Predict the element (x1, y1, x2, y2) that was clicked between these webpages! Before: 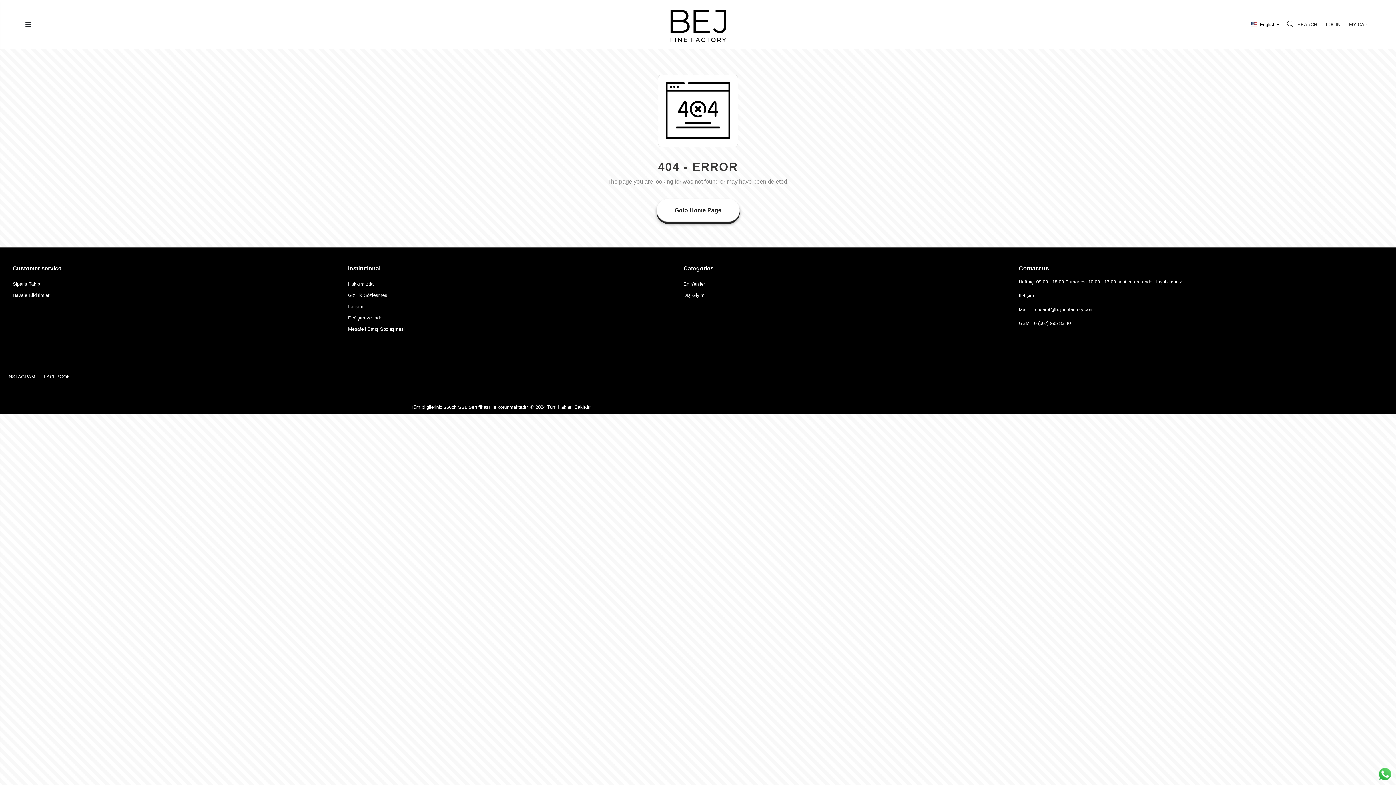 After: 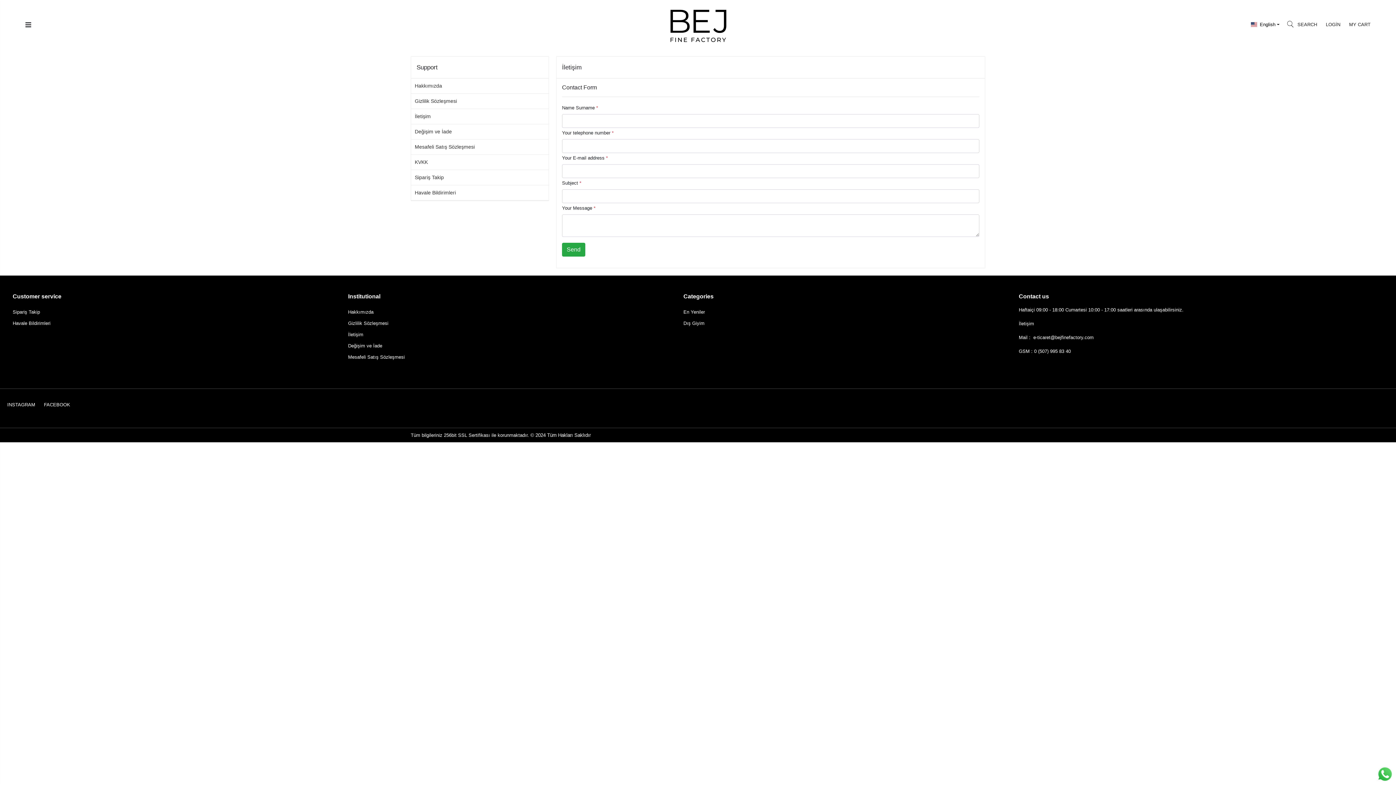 Action: label: İletişim bbox: (348, 302, 676, 311)